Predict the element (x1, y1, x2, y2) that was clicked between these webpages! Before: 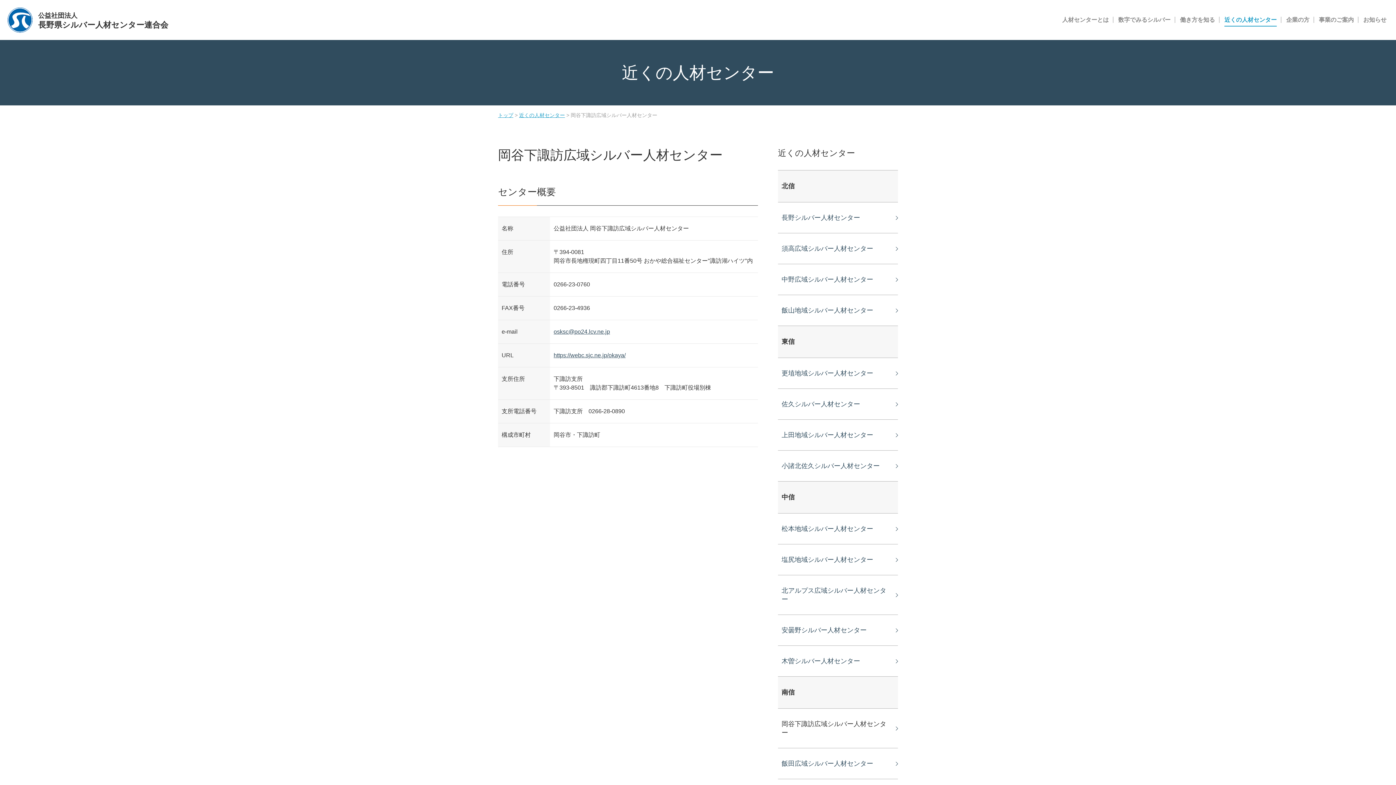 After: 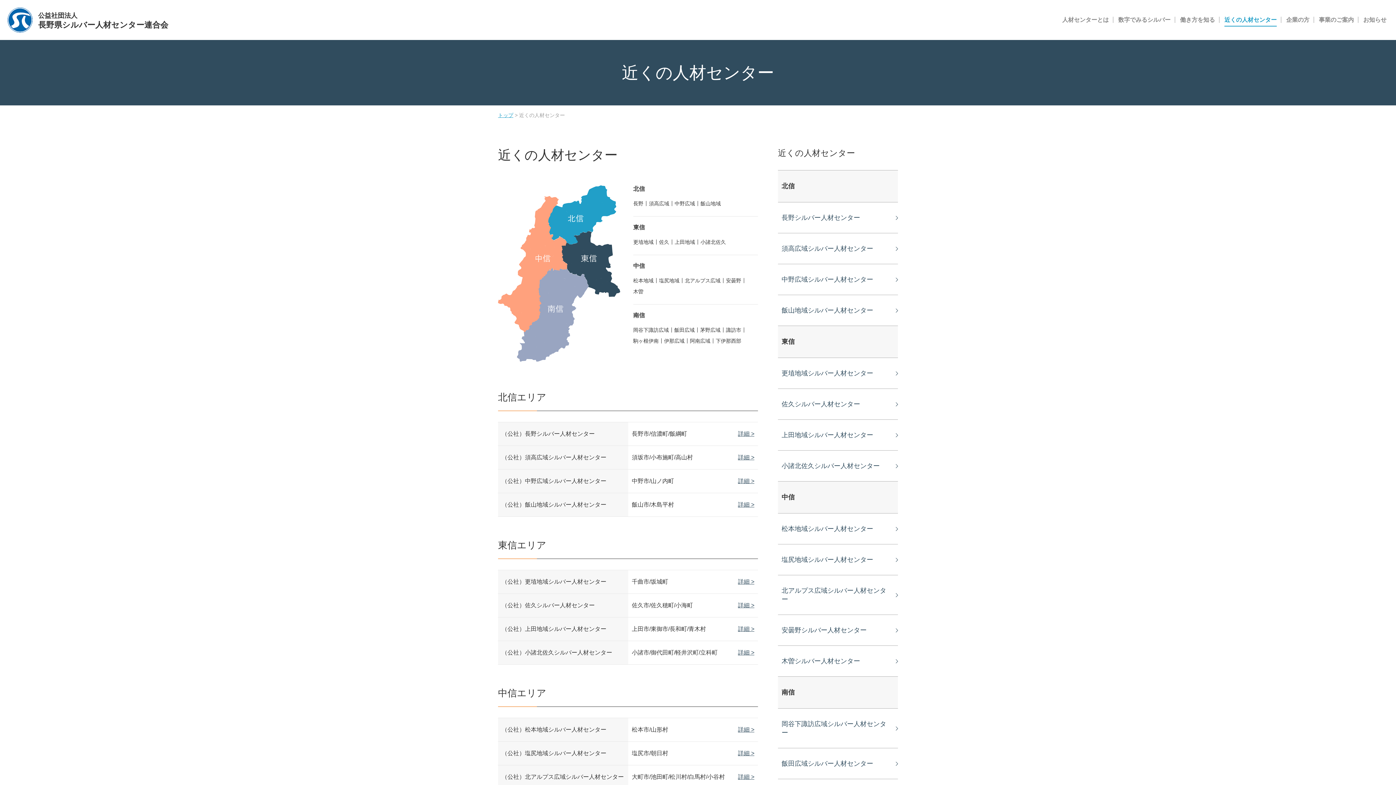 Action: bbox: (519, 112, 565, 118) label: 近くの人材センター